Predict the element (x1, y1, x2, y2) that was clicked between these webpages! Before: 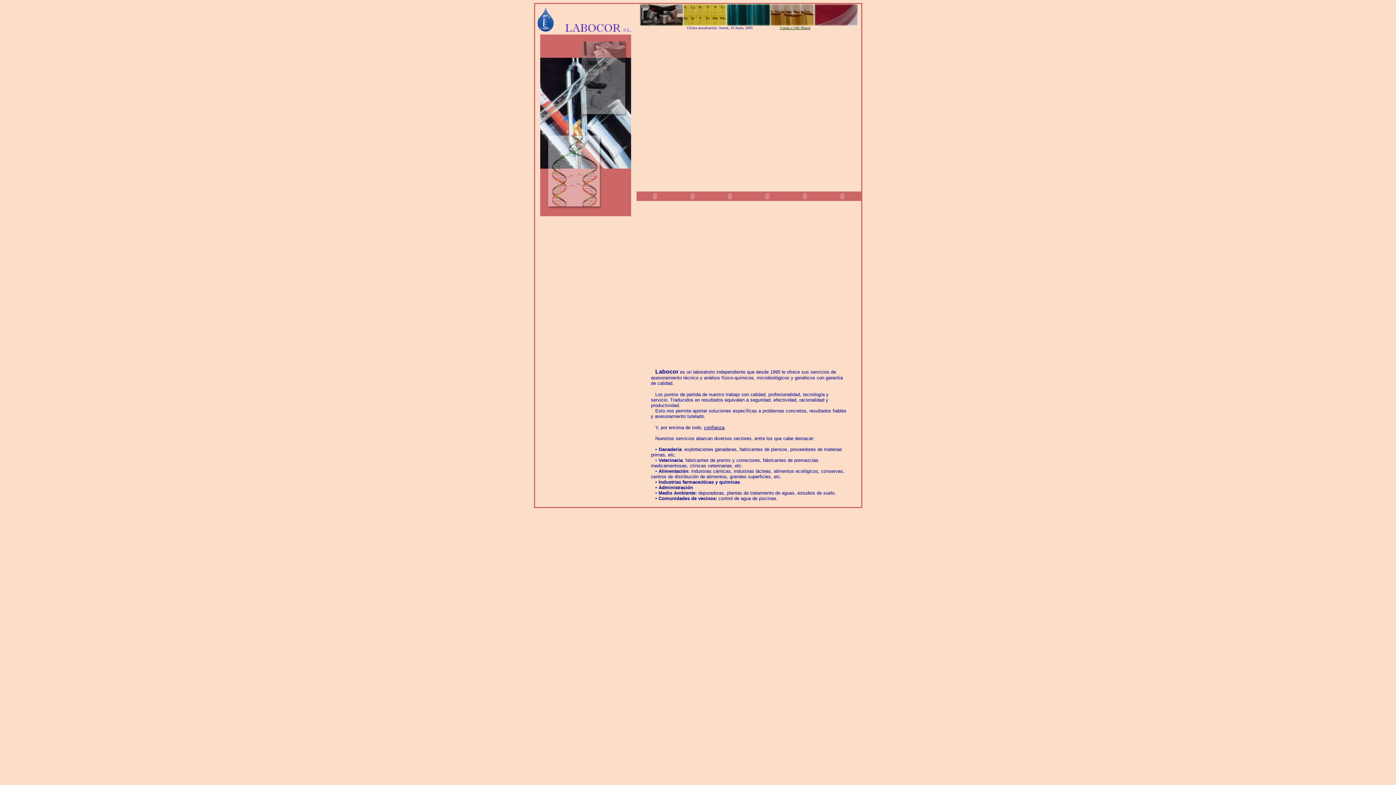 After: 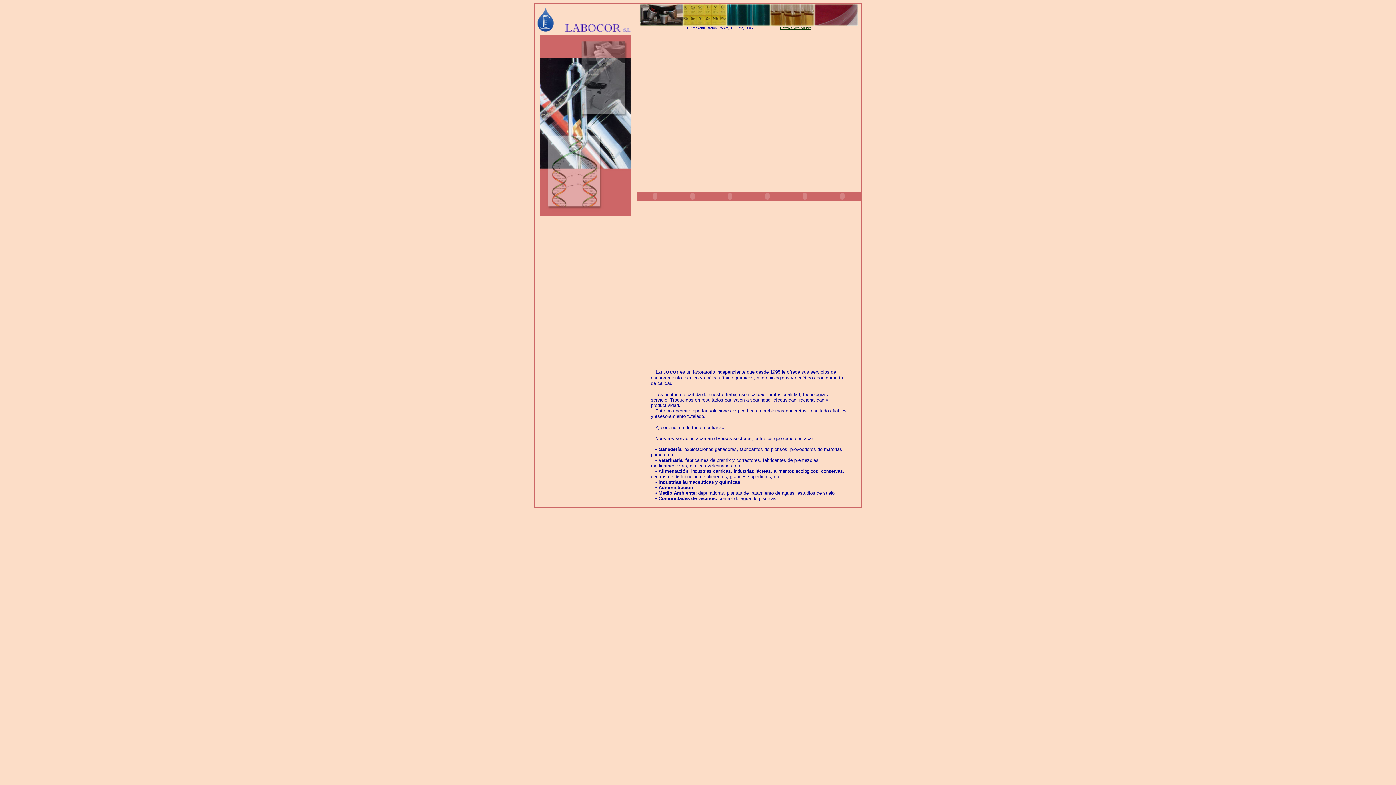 Action: bbox: (780, 25, 810, 29) label: Correo a Web Master